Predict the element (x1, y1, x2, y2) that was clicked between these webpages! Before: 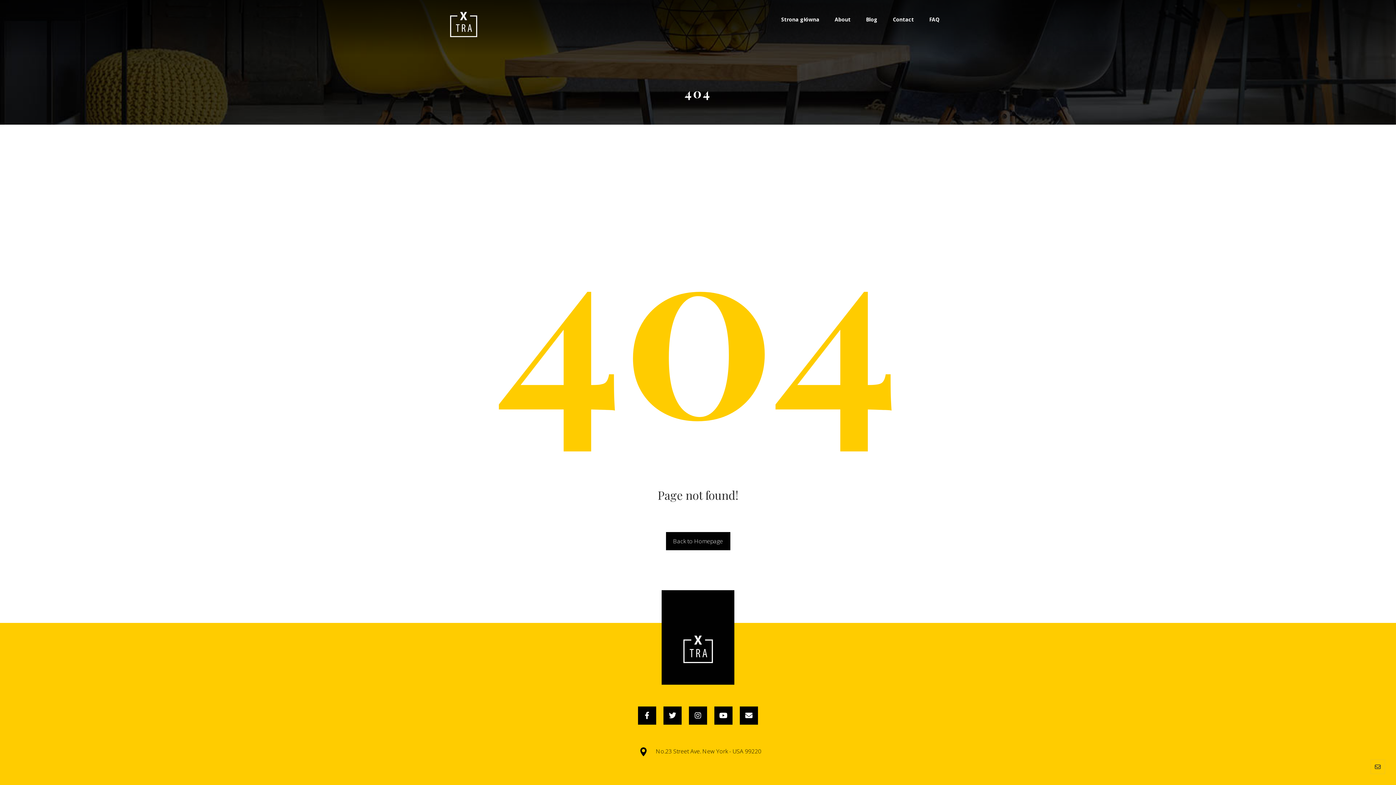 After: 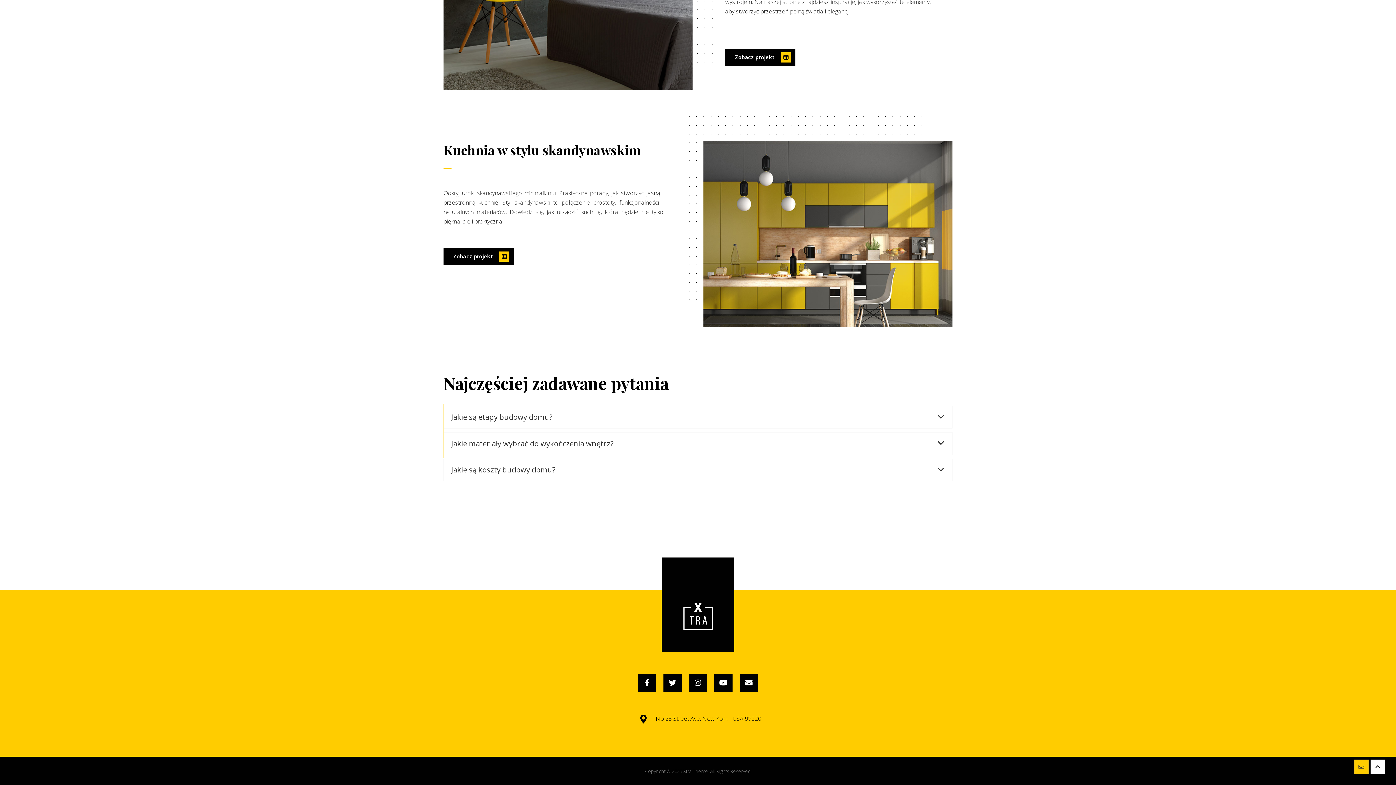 Action: bbox: (927, 12, 941, 26) label: FAQ